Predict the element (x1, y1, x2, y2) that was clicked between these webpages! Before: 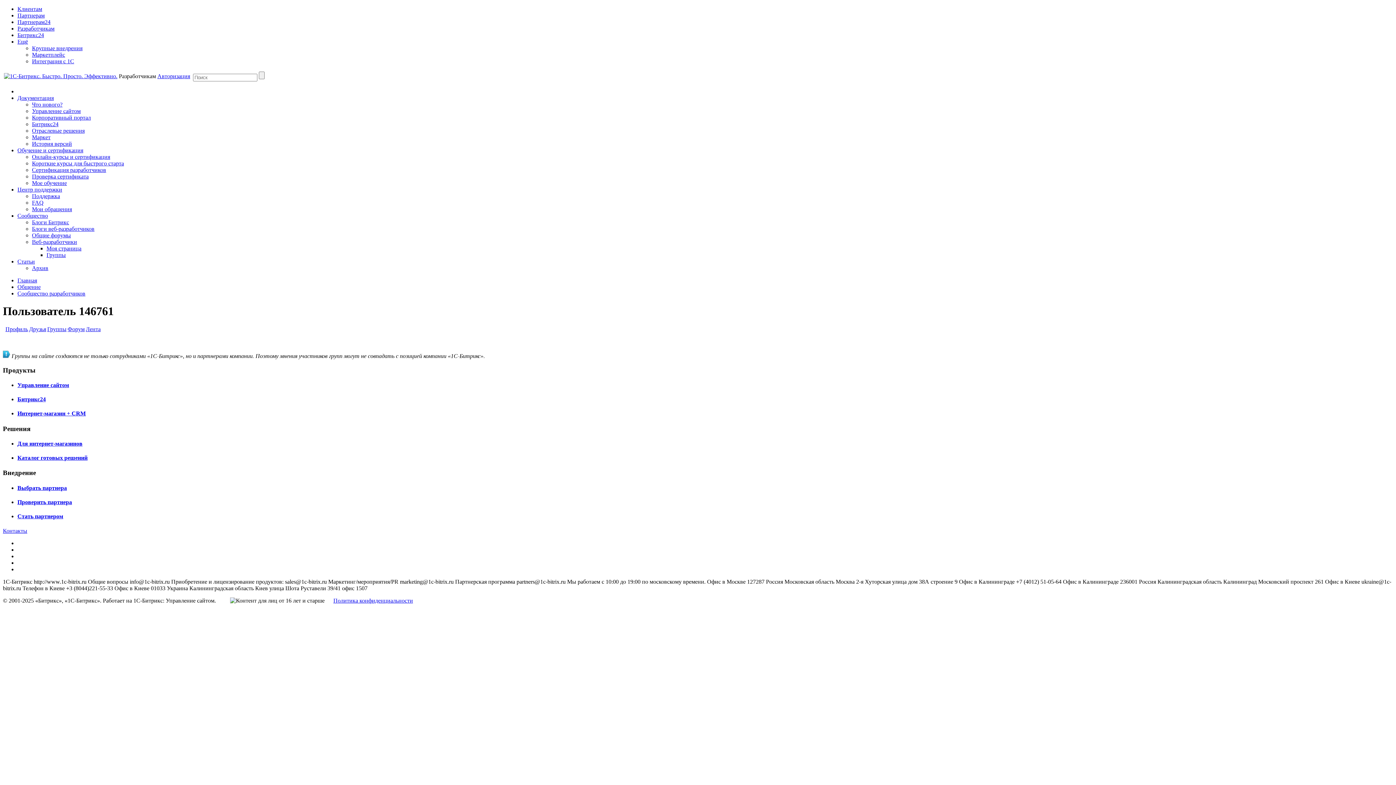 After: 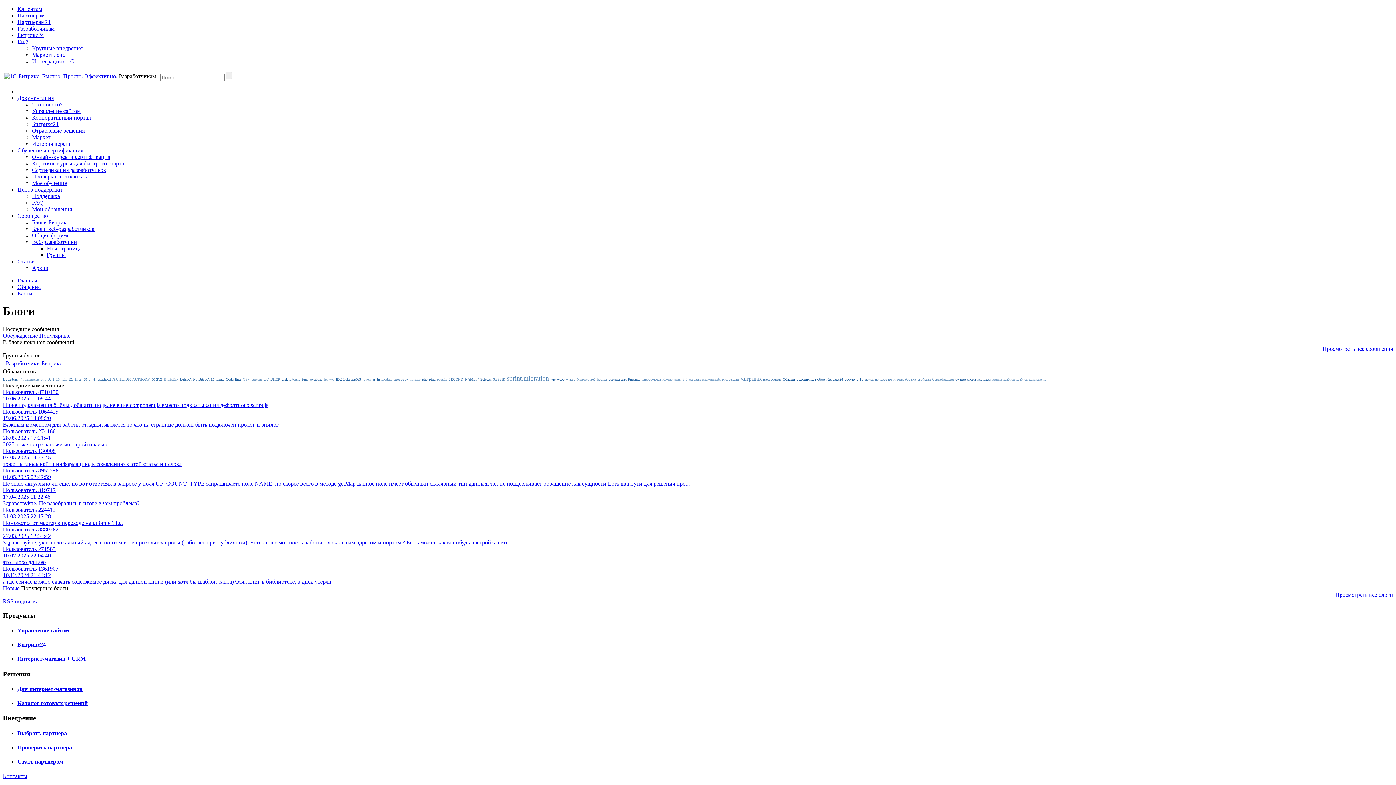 Action: bbox: (32, 219, 69, 225) label: Блоги Битрикс